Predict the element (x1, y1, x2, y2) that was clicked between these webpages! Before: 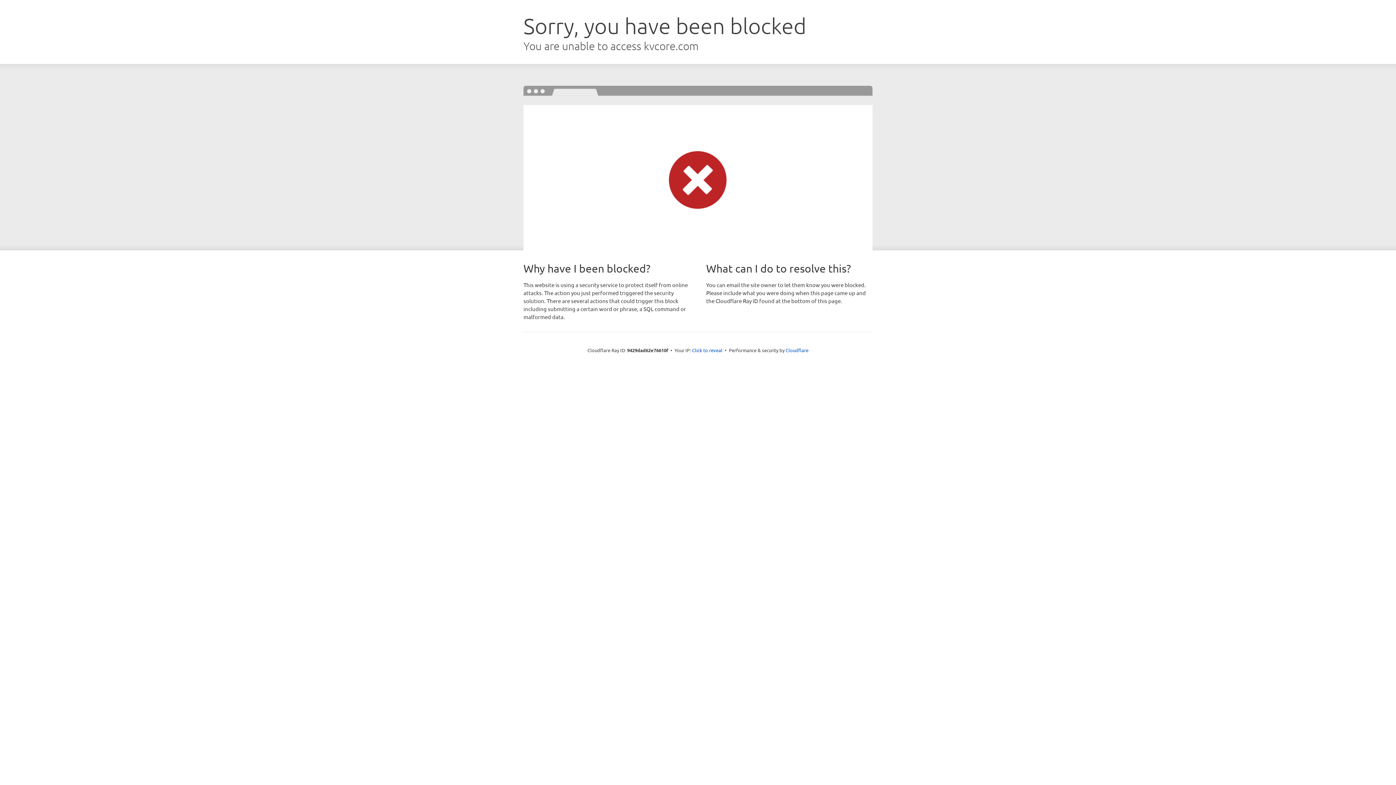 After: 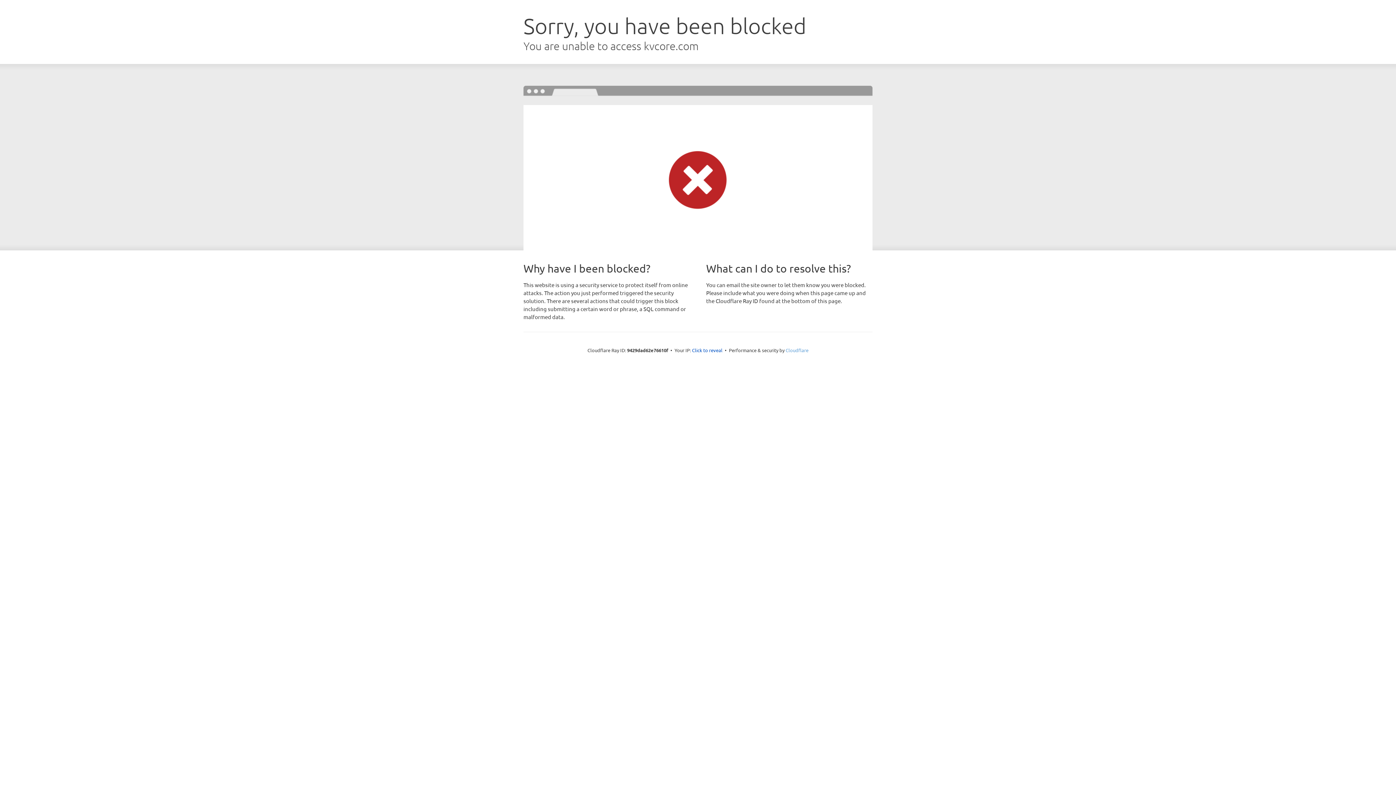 Action: label: Cloudflare bbox: (785, 347, 808, 353)